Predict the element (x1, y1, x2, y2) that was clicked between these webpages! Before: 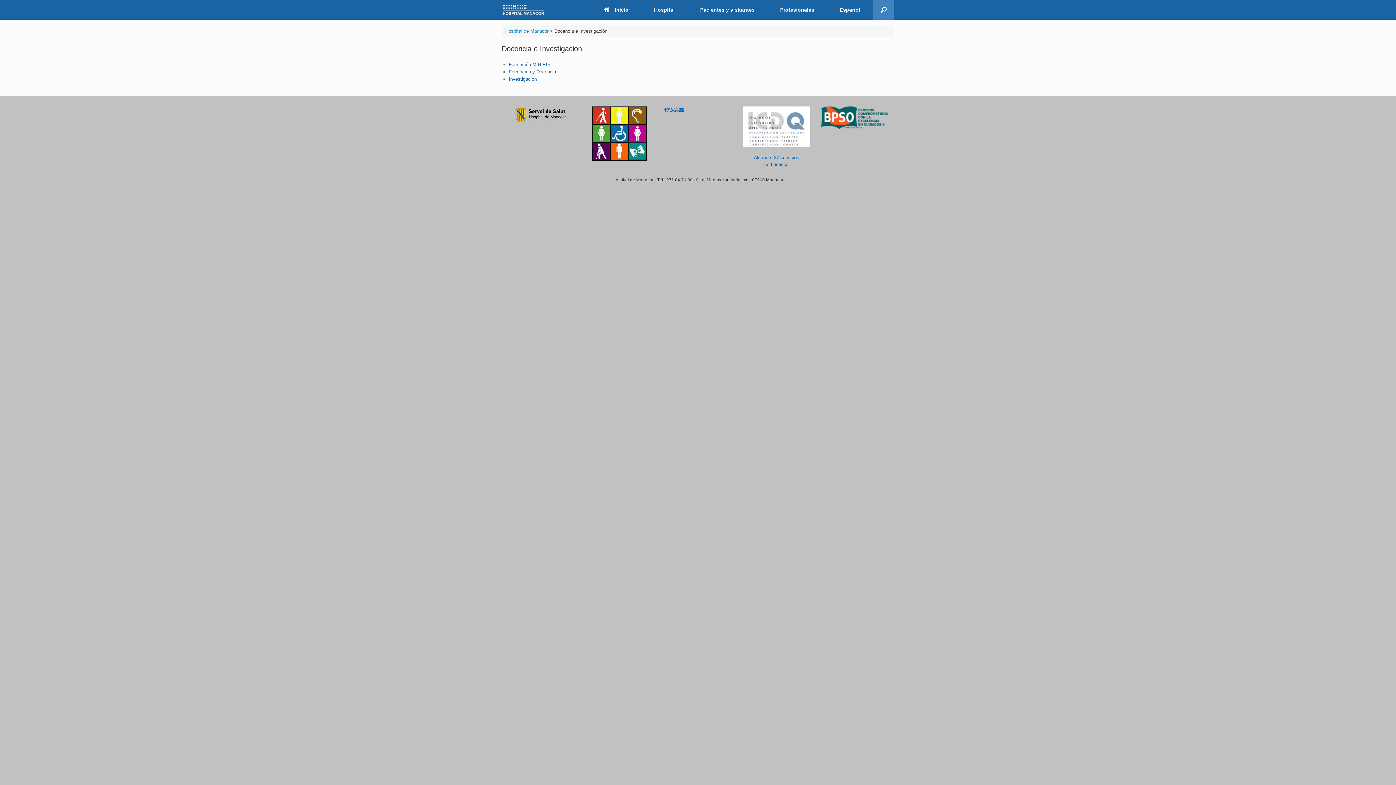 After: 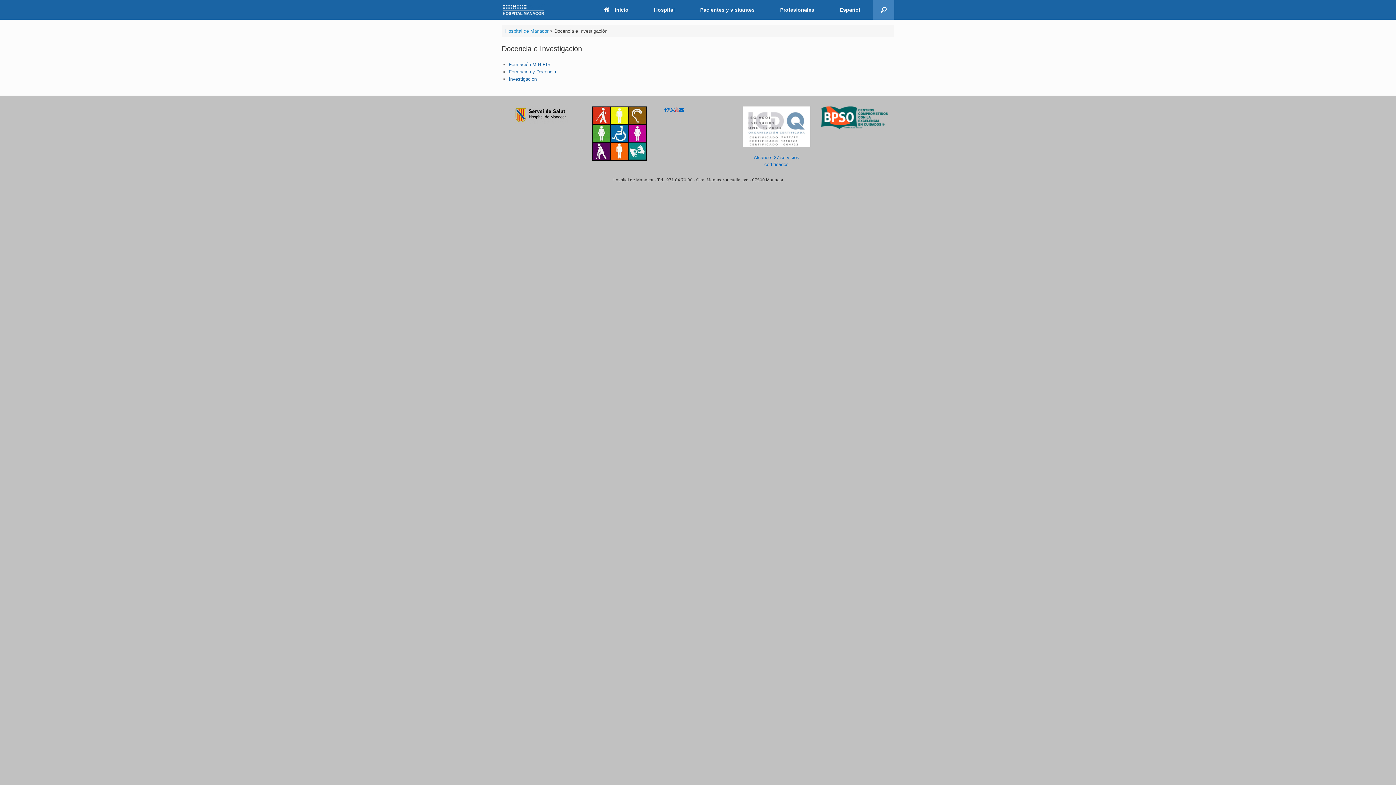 Action: bbox: (675, 107, 679, 112)